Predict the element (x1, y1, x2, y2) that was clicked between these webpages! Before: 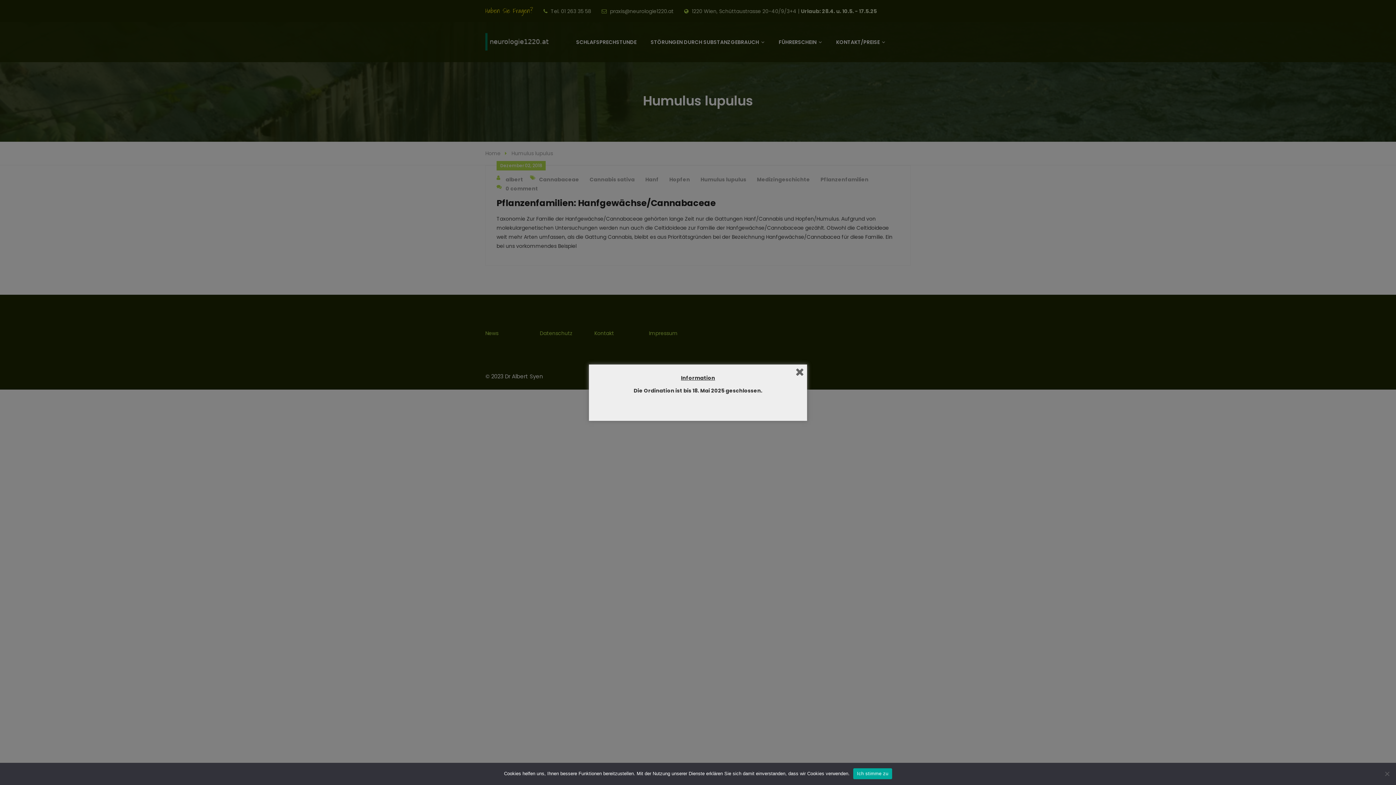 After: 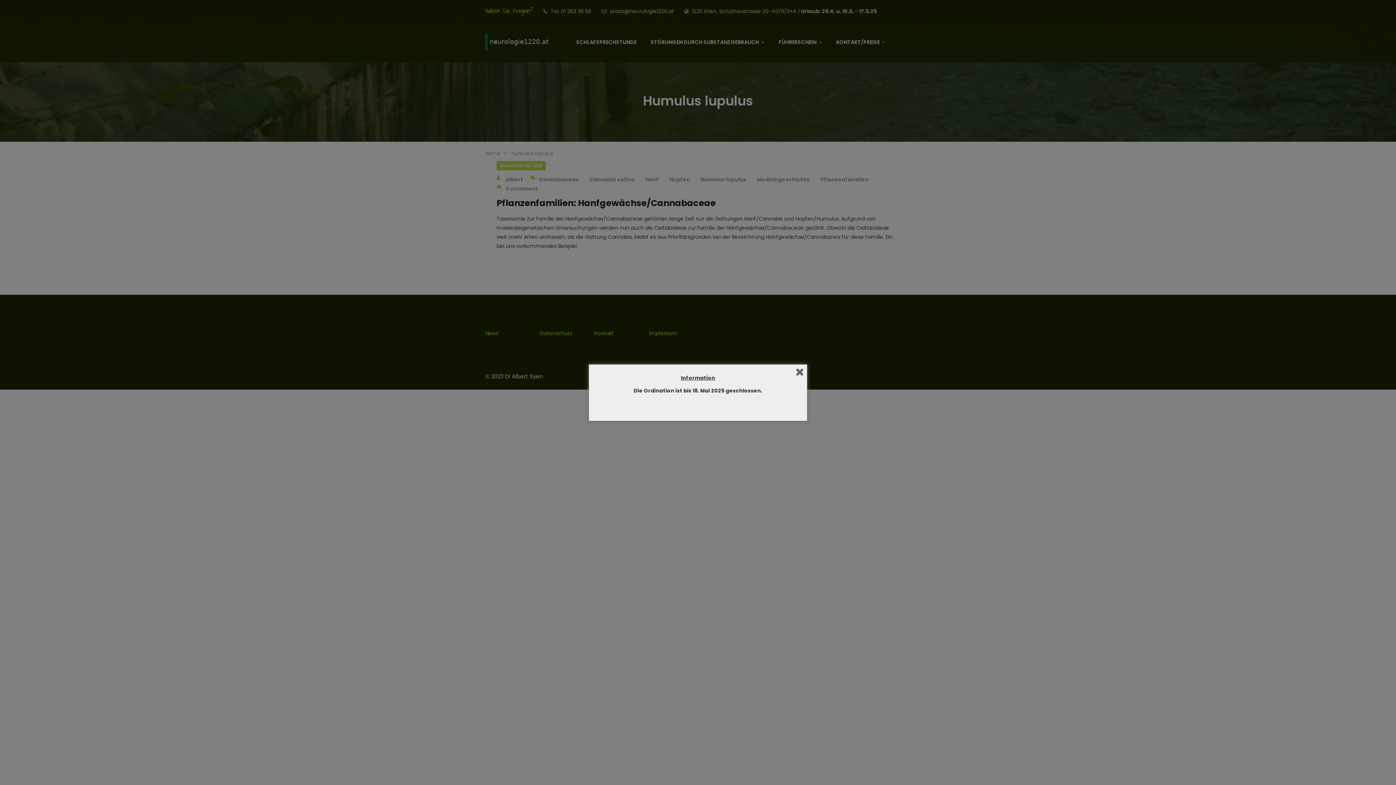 Action: label: Ich stimme zu bbox: (853, 768, 892, 779)